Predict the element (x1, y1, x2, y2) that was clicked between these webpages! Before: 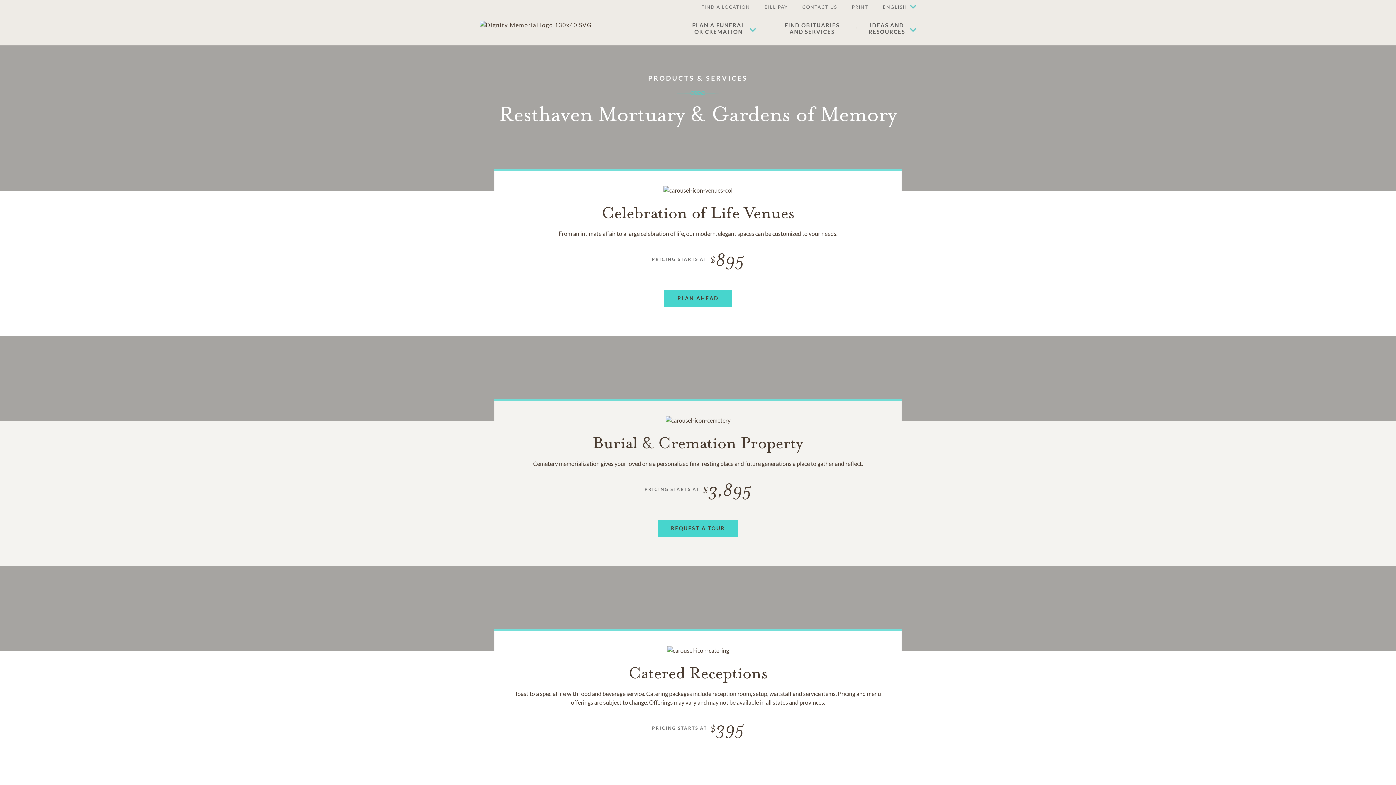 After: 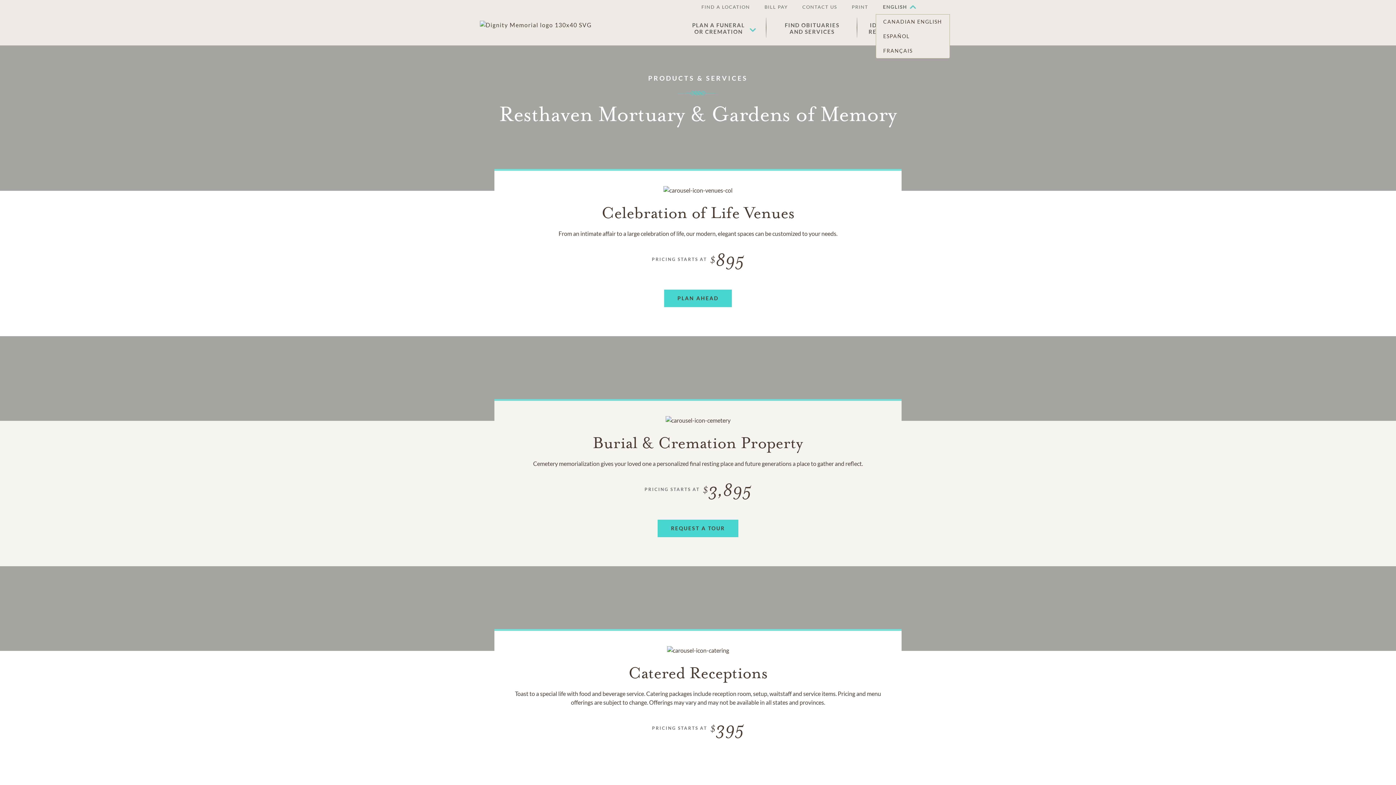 Action: bbox: (875, 0, 916, 14) label: ENGLISH